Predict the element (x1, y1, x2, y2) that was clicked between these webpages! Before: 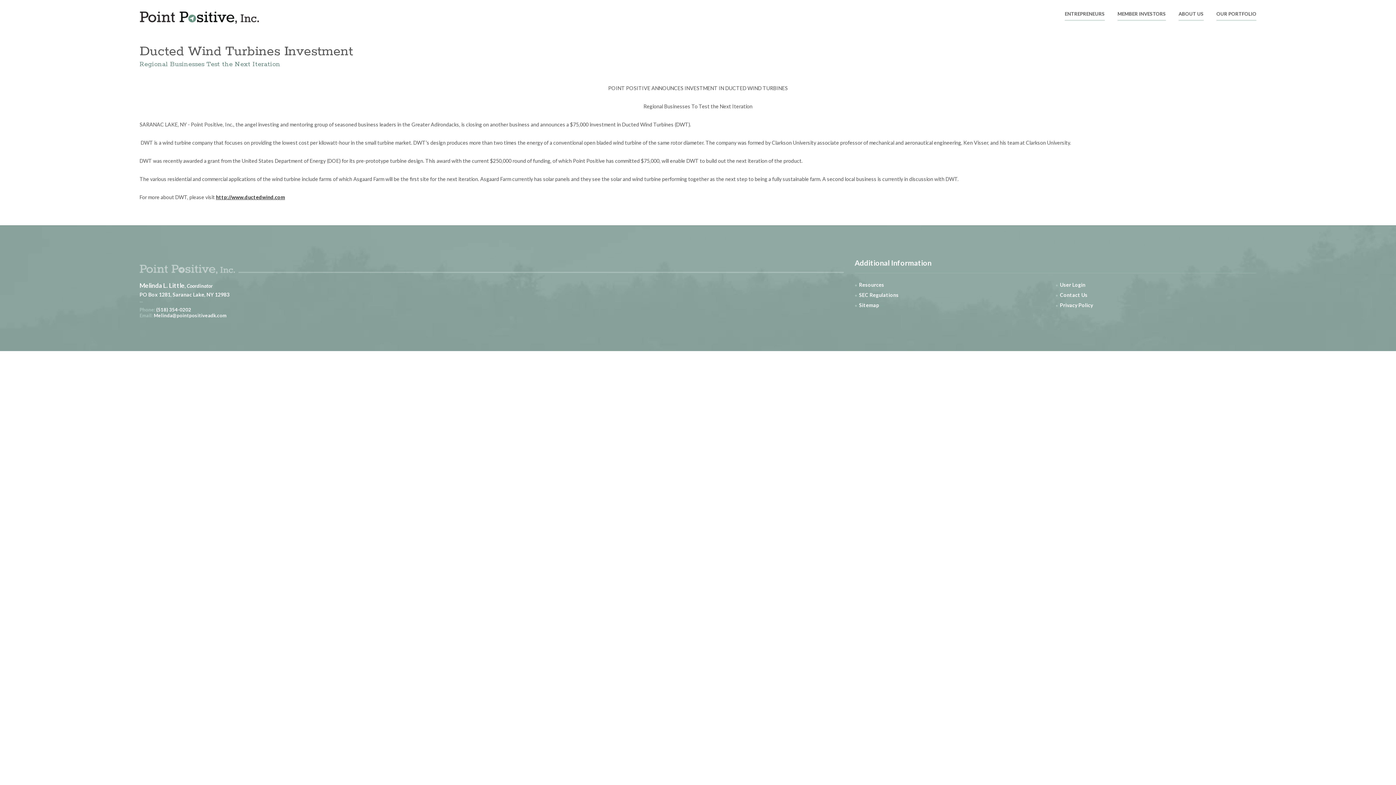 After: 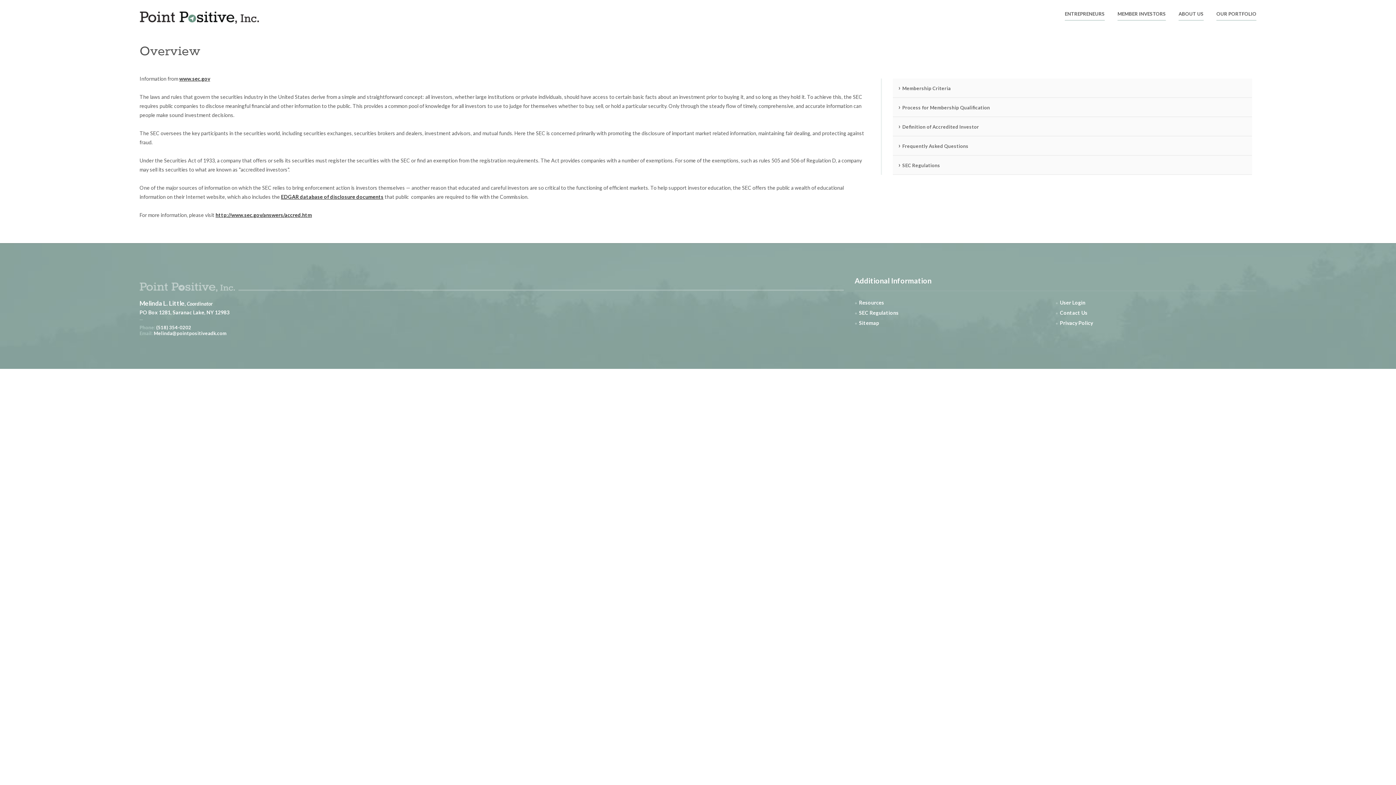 Action: bbox: (854, 290, 1052, 300) label: SEC Regulations